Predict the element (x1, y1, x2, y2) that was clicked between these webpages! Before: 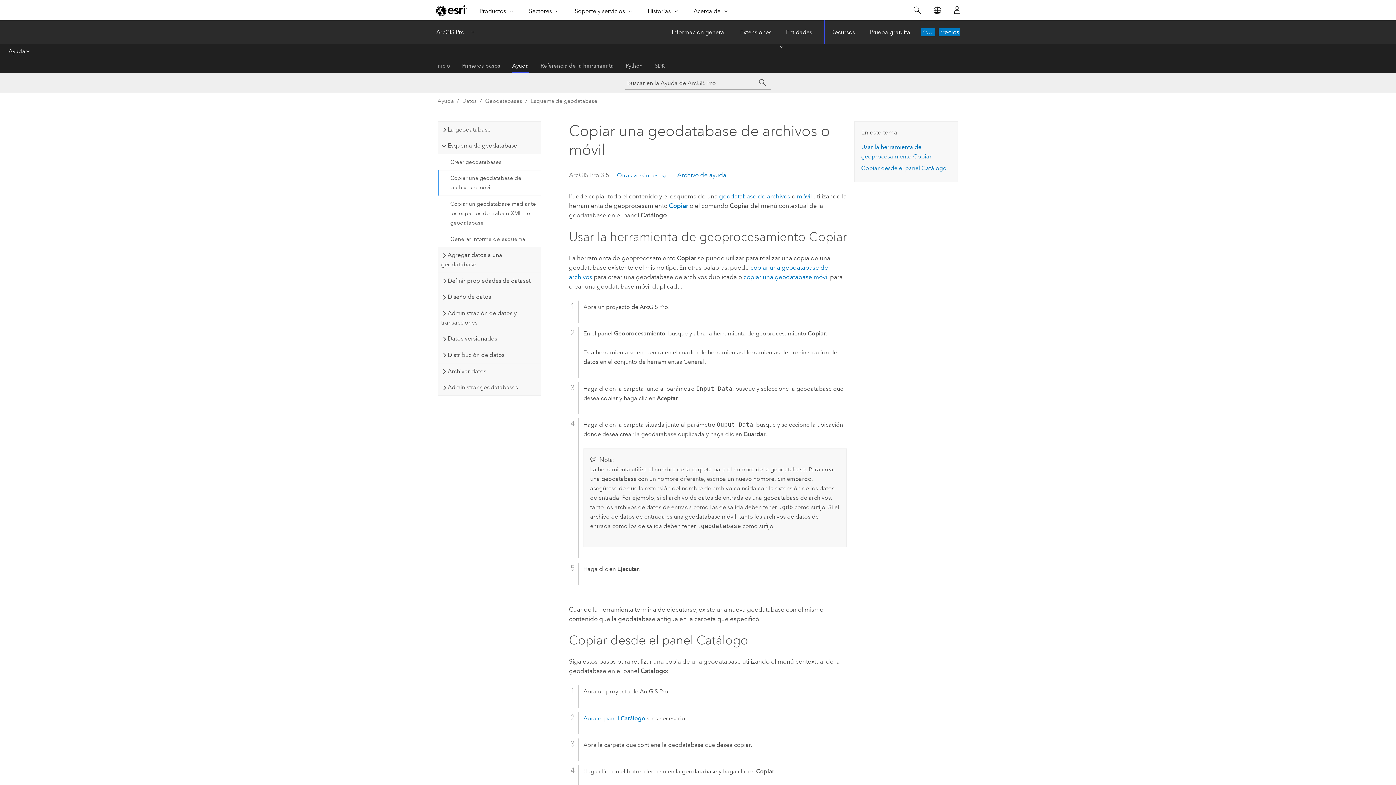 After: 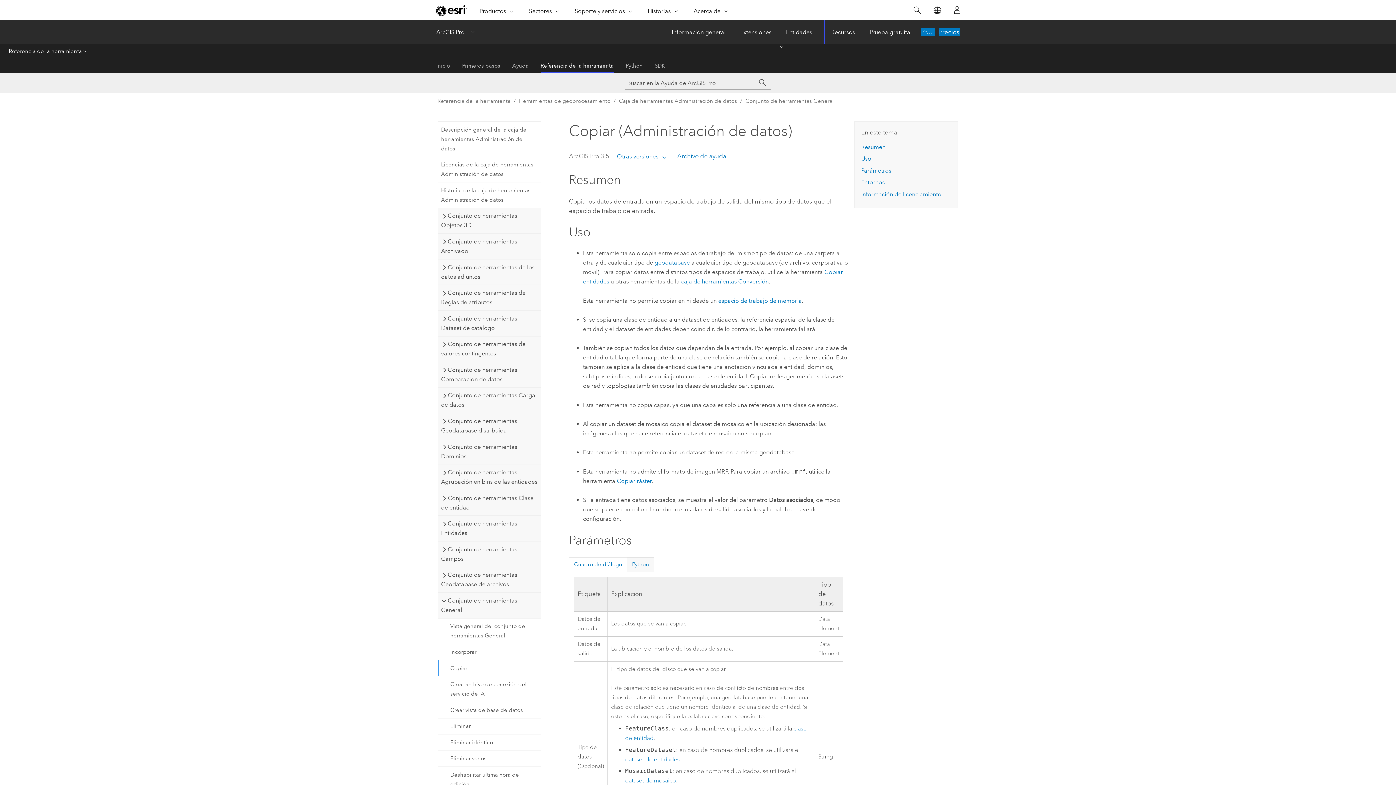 Action: label: Copiar bbox: (669, 202, 688, 209)